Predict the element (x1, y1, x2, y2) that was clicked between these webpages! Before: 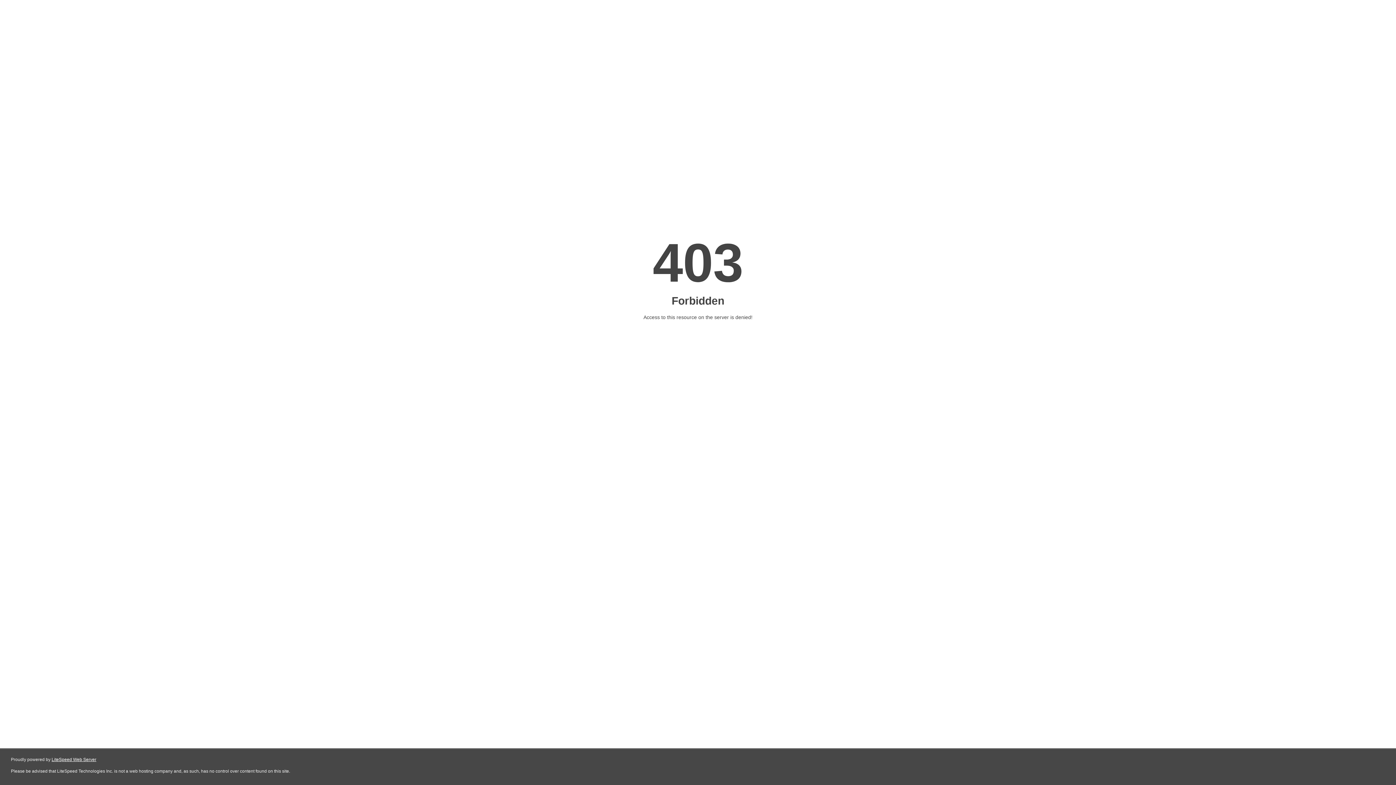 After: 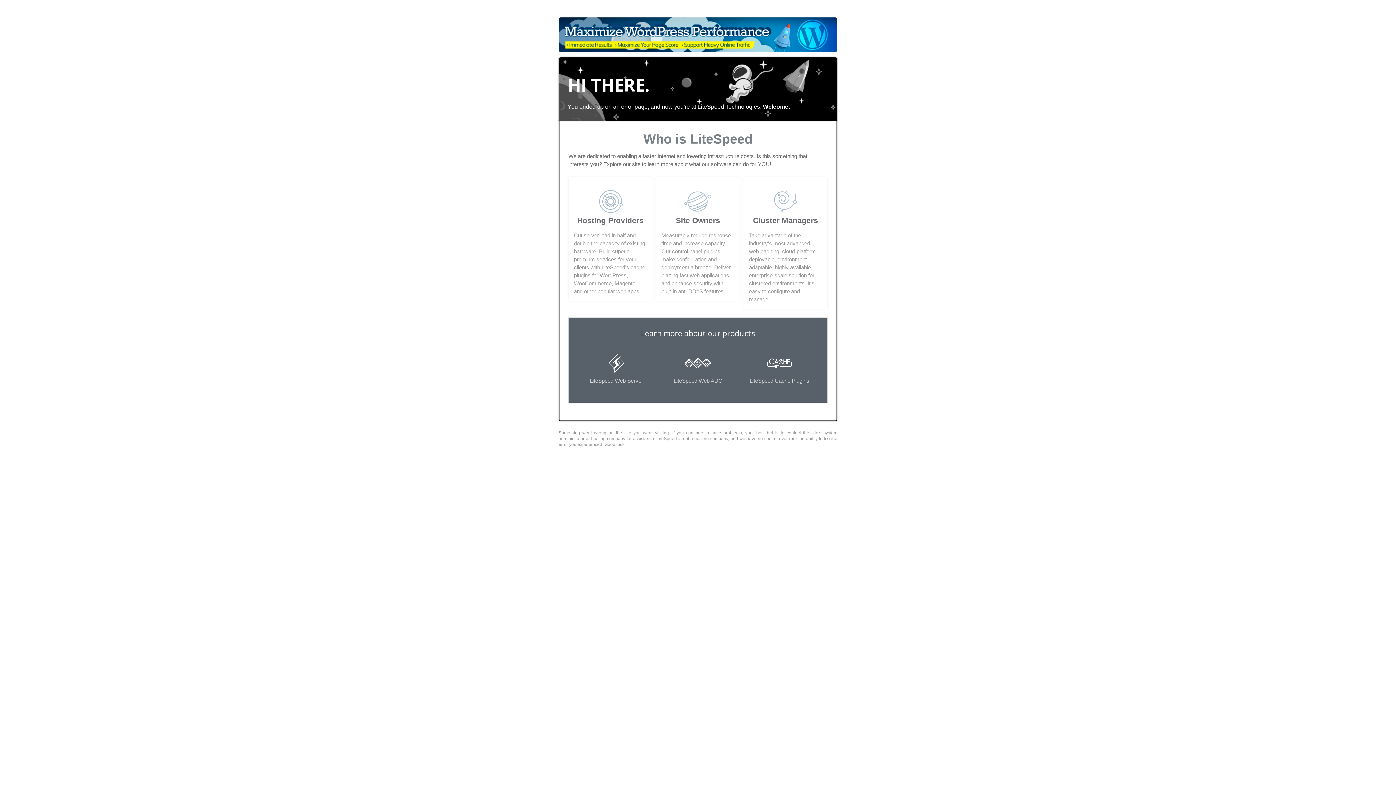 Action: label: LiteSpeed Web Server bbox: (51, 757, 96, 762)